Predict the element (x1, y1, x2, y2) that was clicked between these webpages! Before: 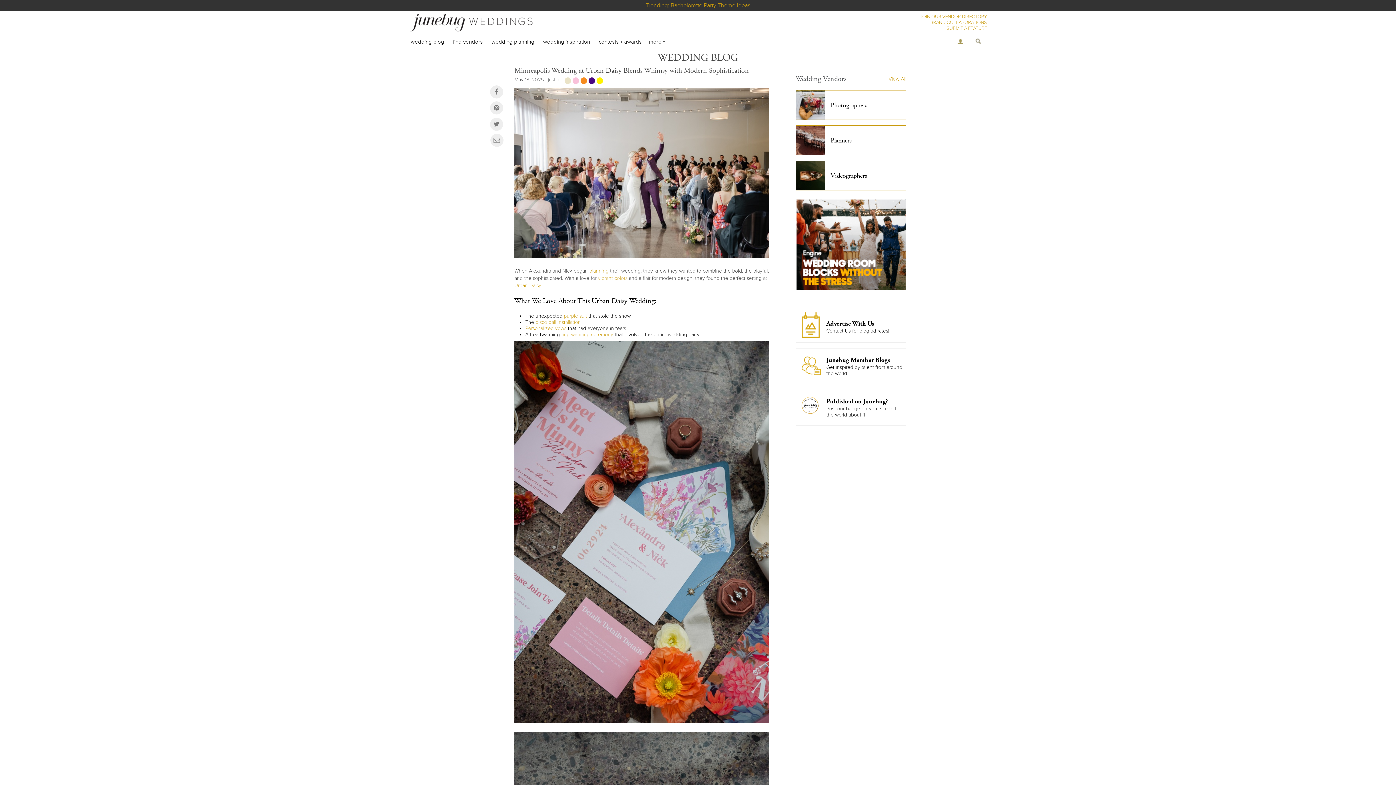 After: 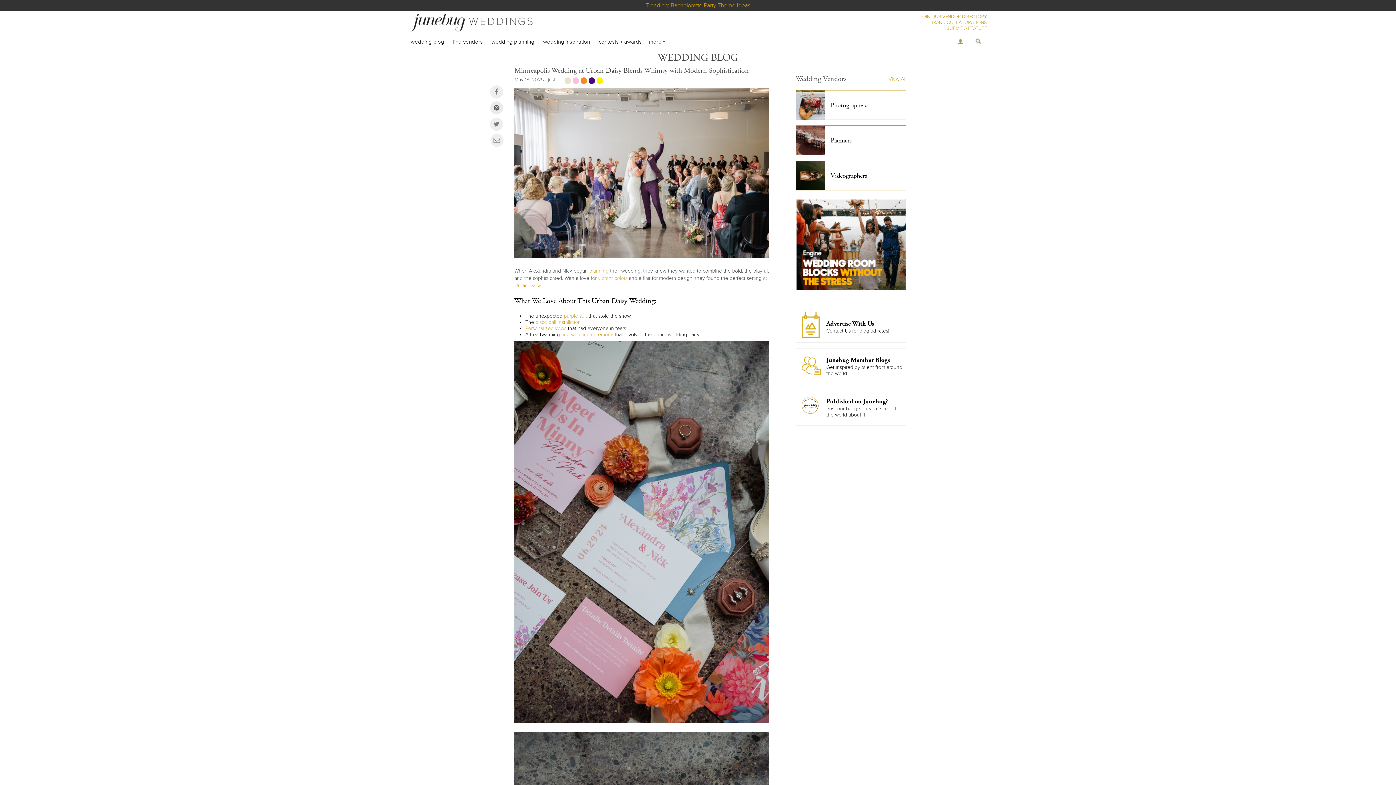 Action: bbox: (490, 101, 503, 114)